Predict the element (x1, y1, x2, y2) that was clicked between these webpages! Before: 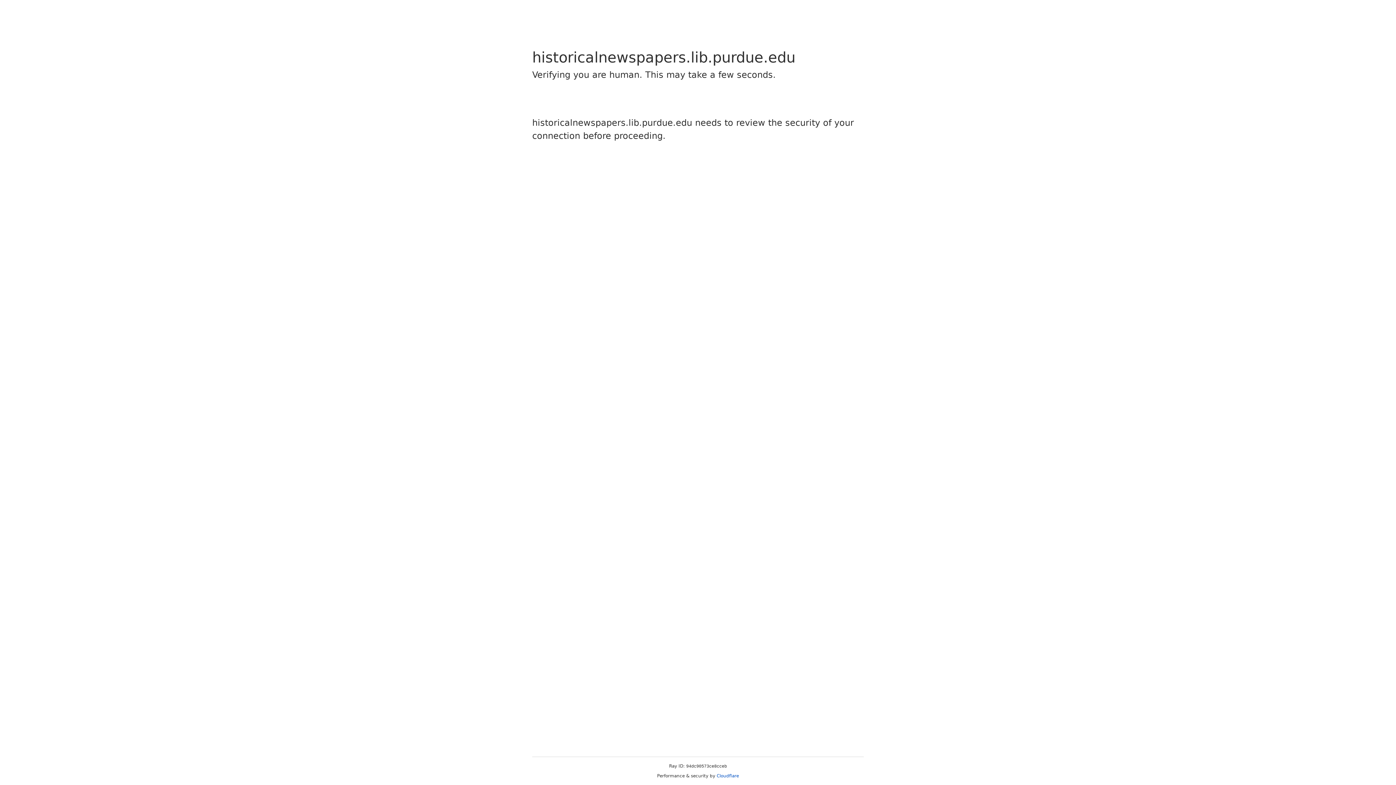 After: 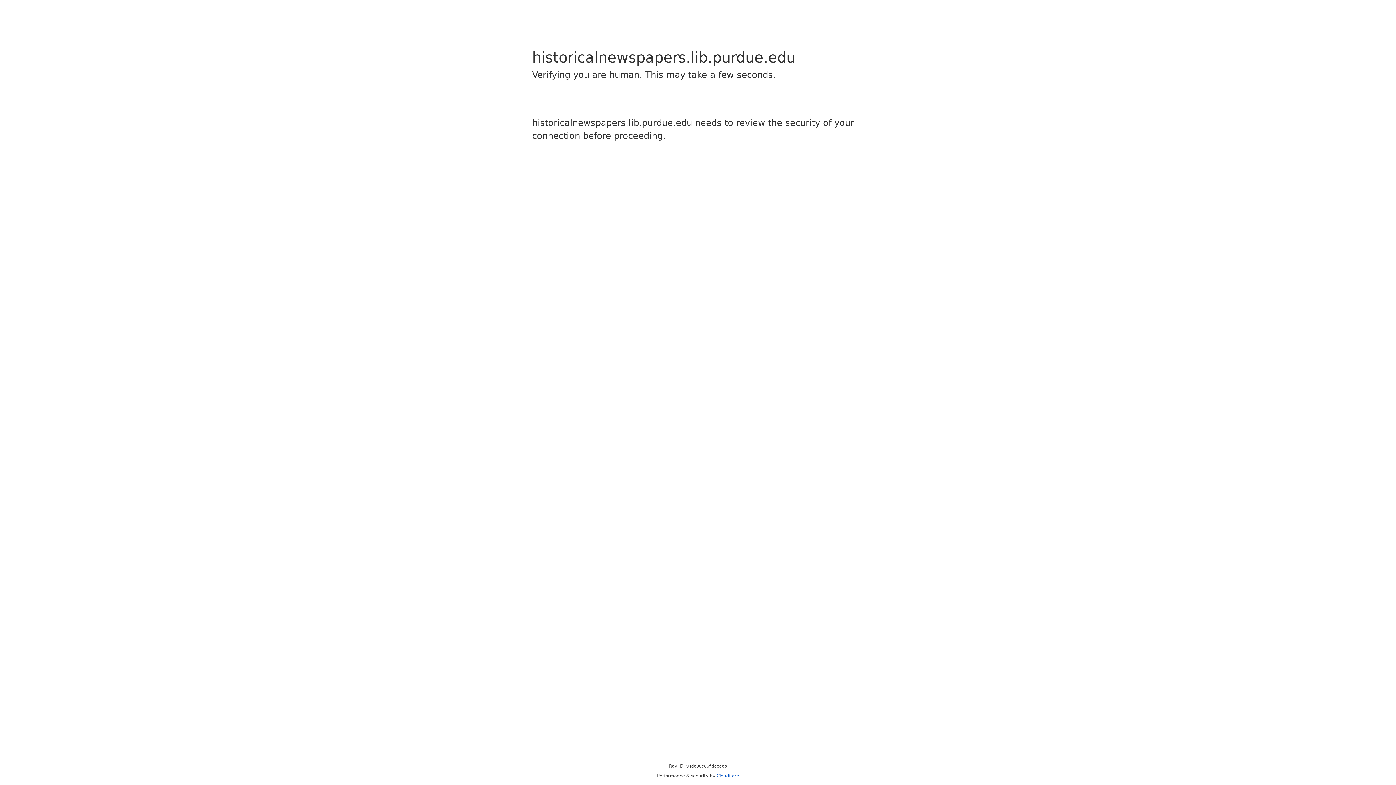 Action: bbox: (716, 773, 739, 778) label: Cloudflare